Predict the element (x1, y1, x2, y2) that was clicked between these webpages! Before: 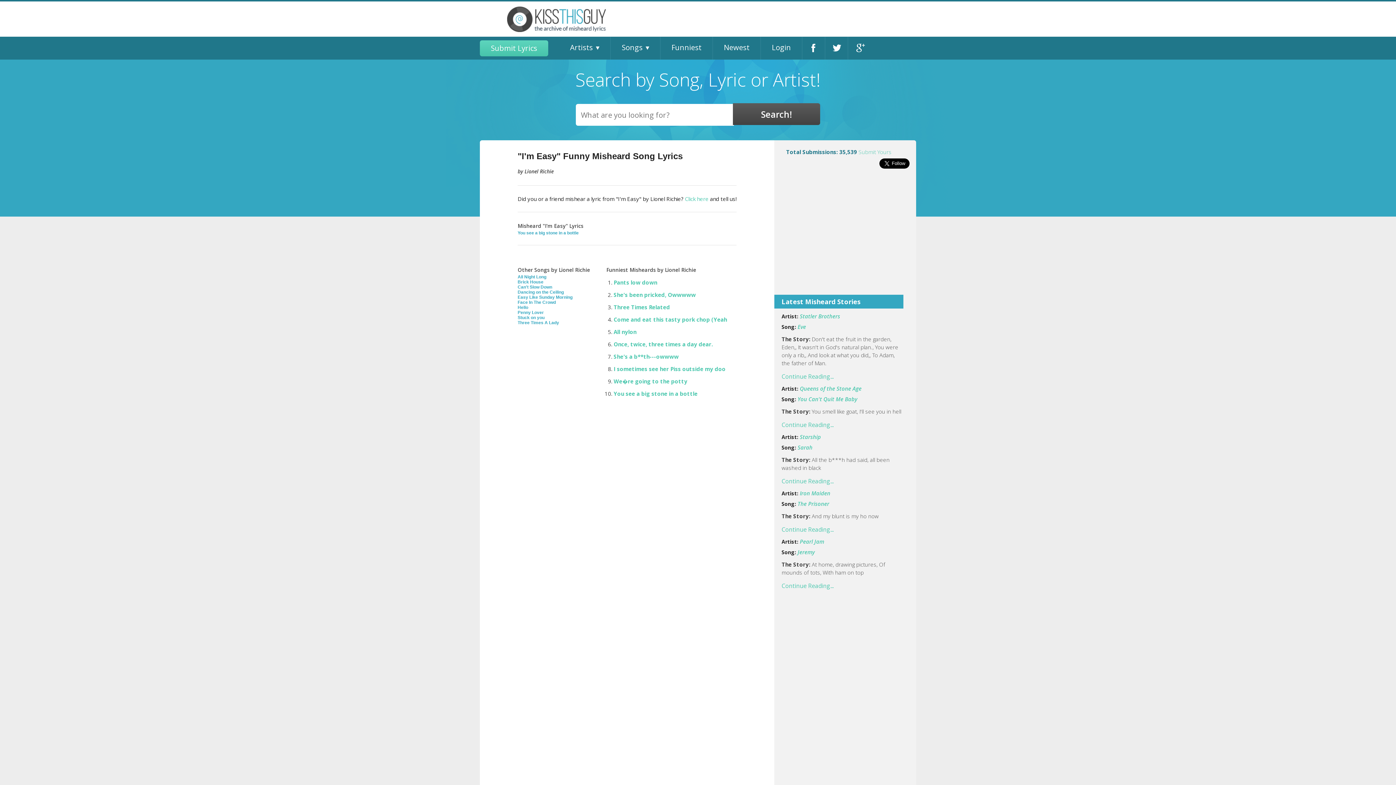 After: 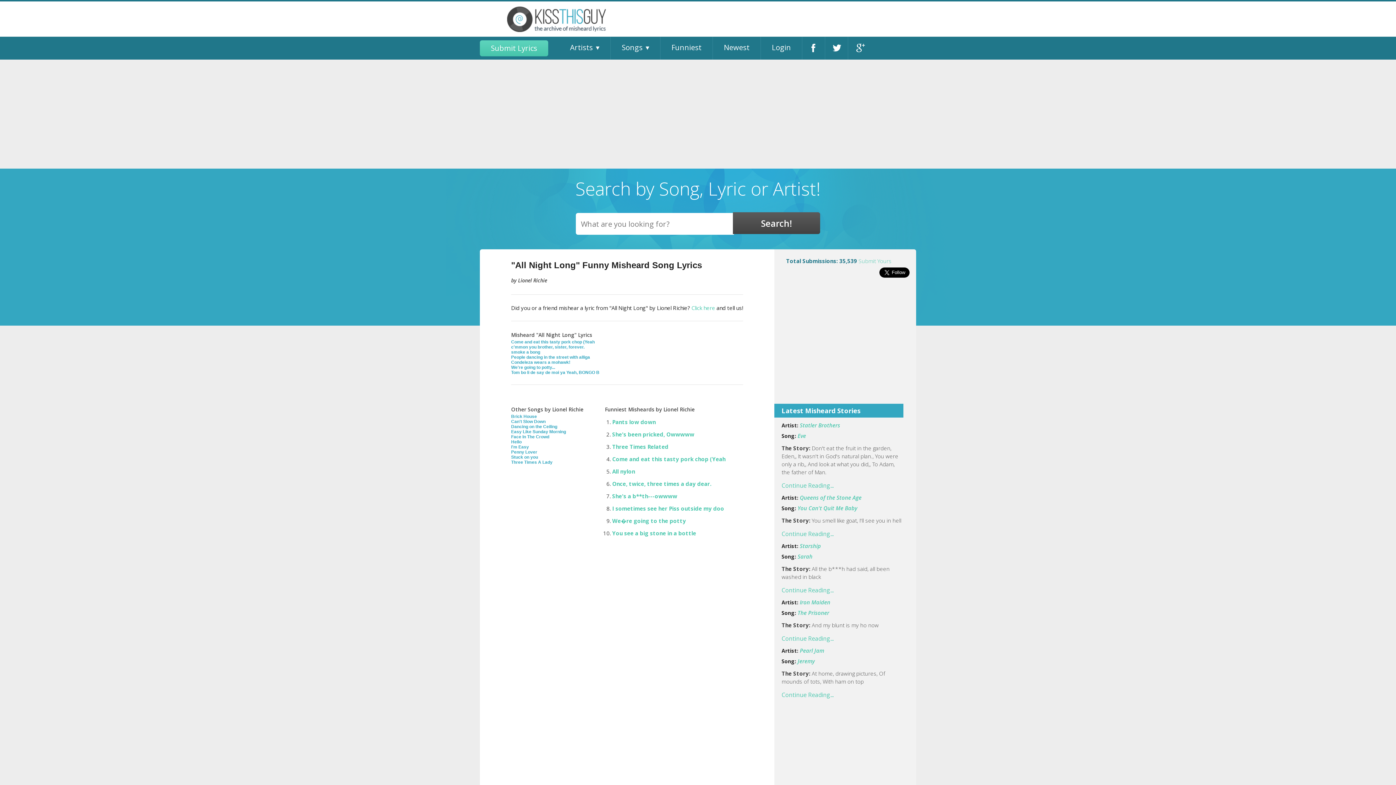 Action: label: All Night Long bbox: (517, 274, 546, 279)